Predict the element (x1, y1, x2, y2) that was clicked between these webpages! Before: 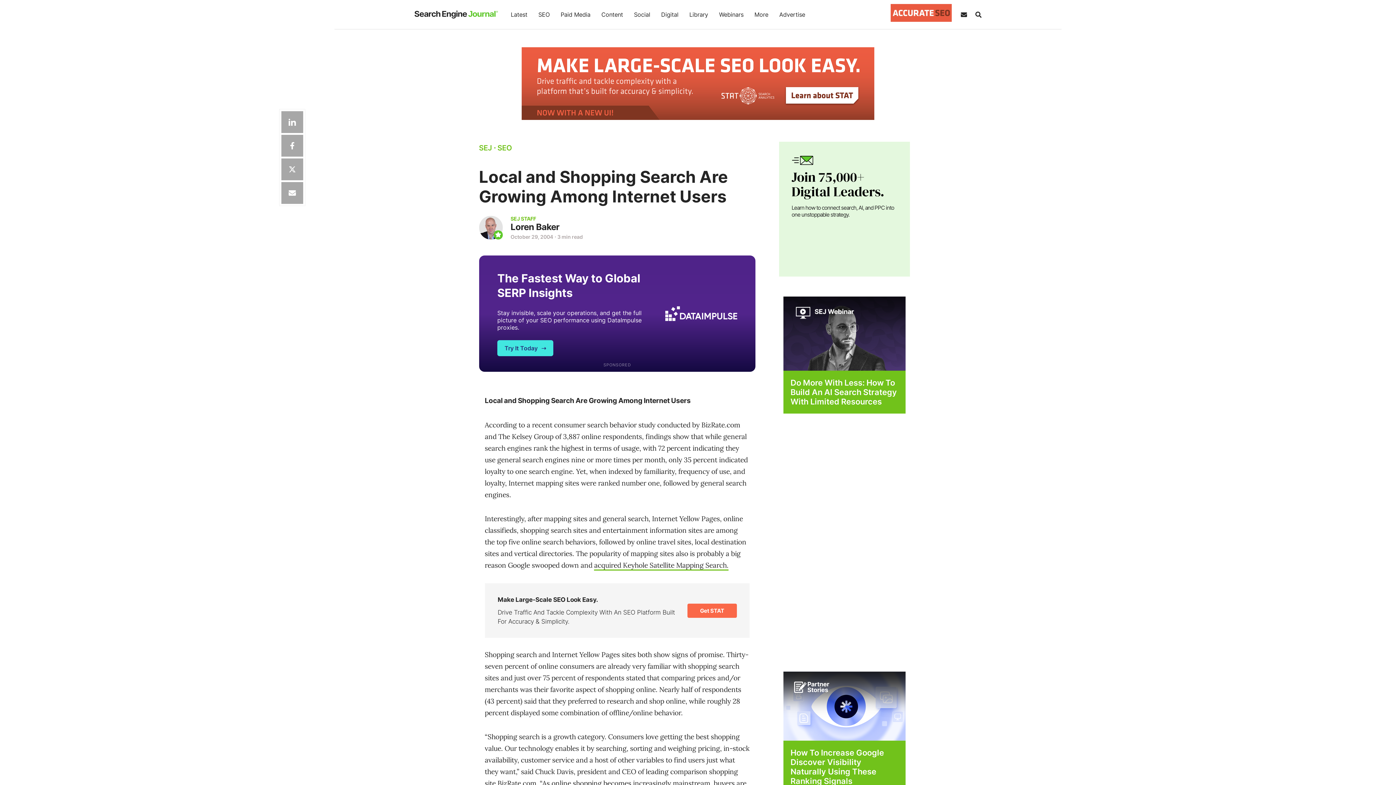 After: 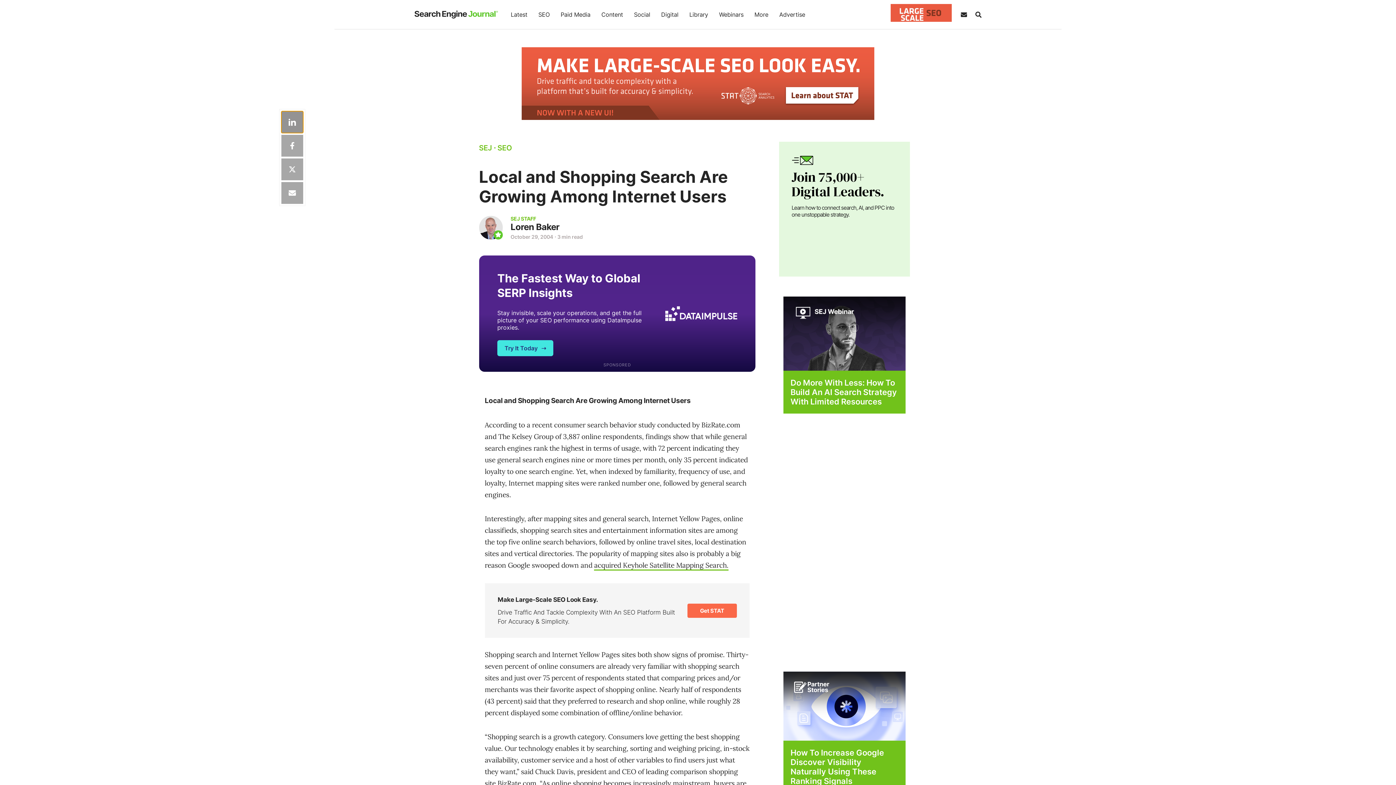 Action: bbox: (281, 111, 303, 133) label: Share on Linkedin